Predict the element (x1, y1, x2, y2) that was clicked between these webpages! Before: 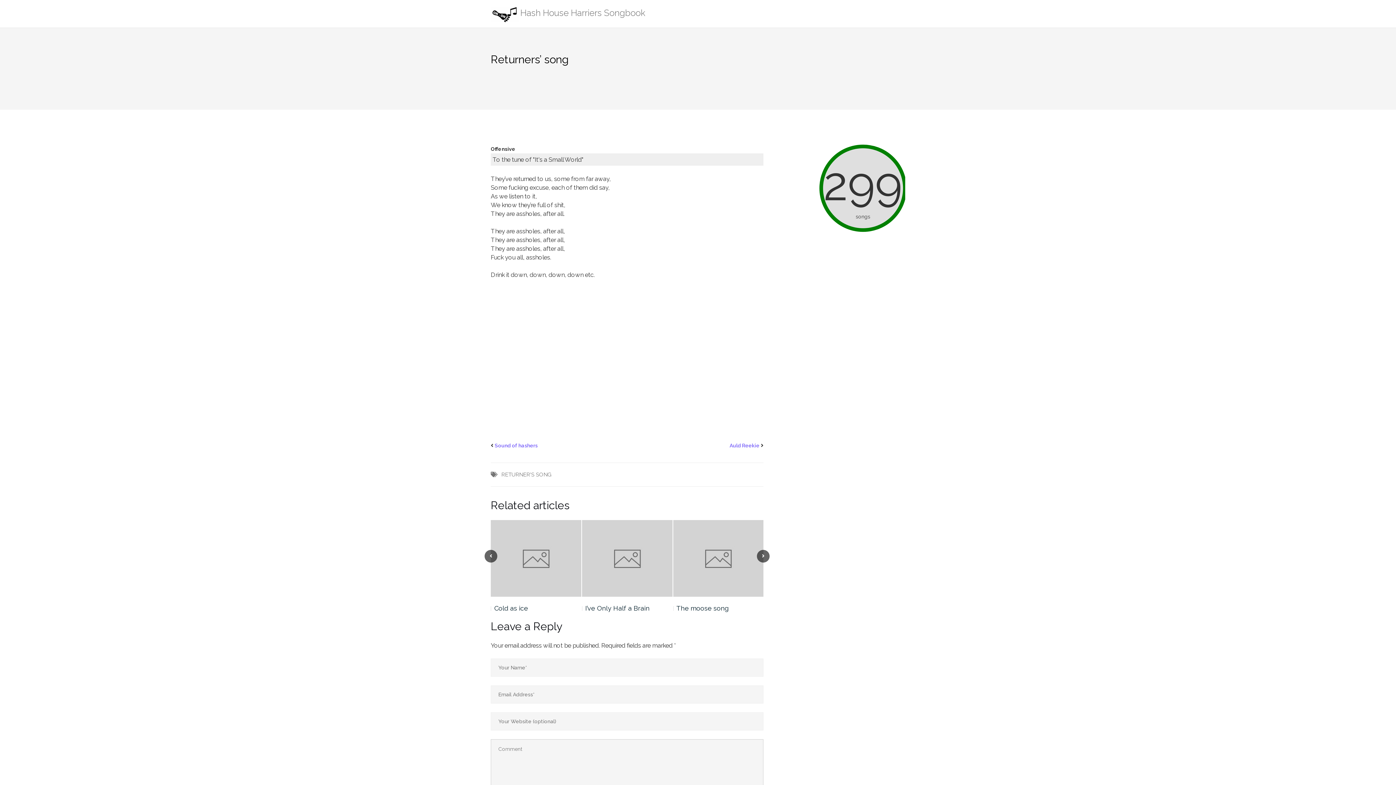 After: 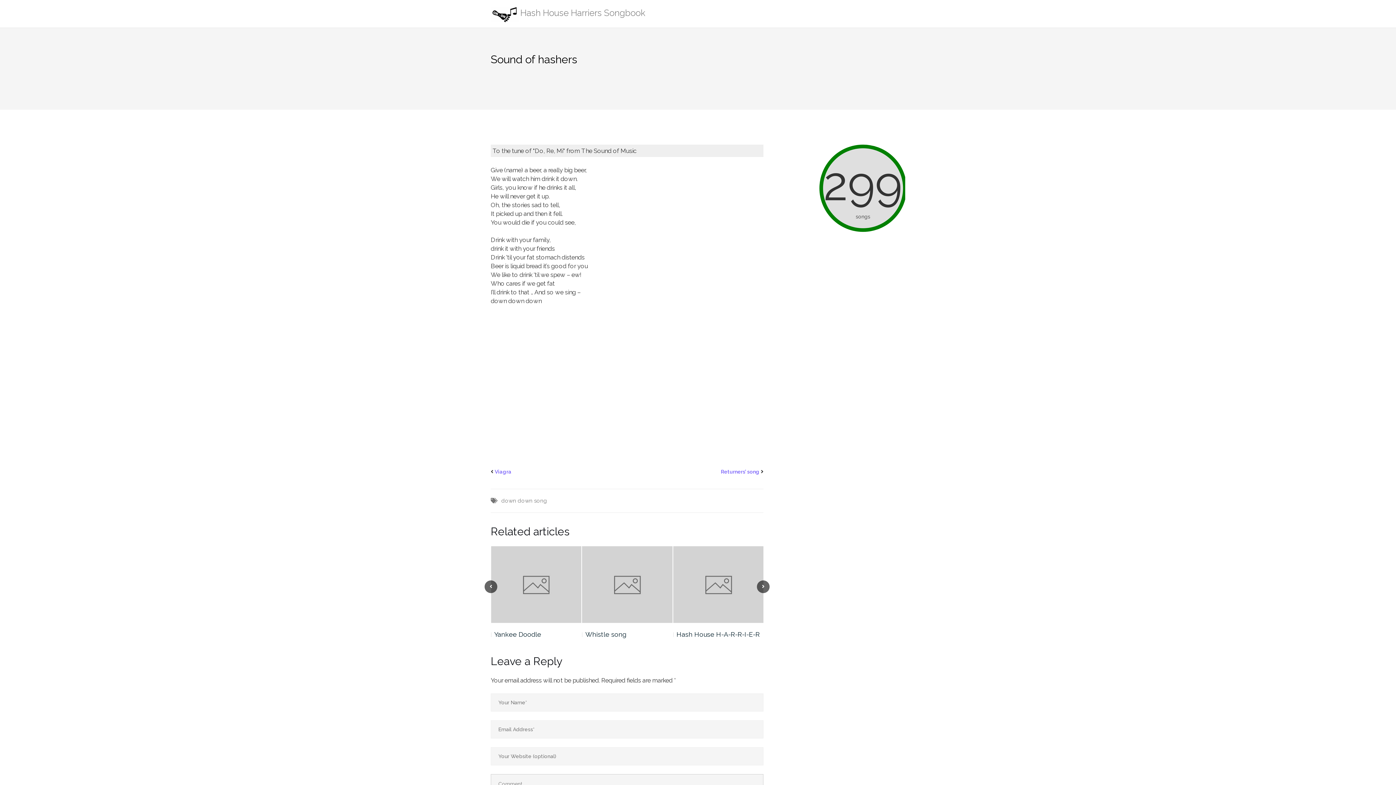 Action: label: Sound of hashers bbox: (494, 442, 537, 448)